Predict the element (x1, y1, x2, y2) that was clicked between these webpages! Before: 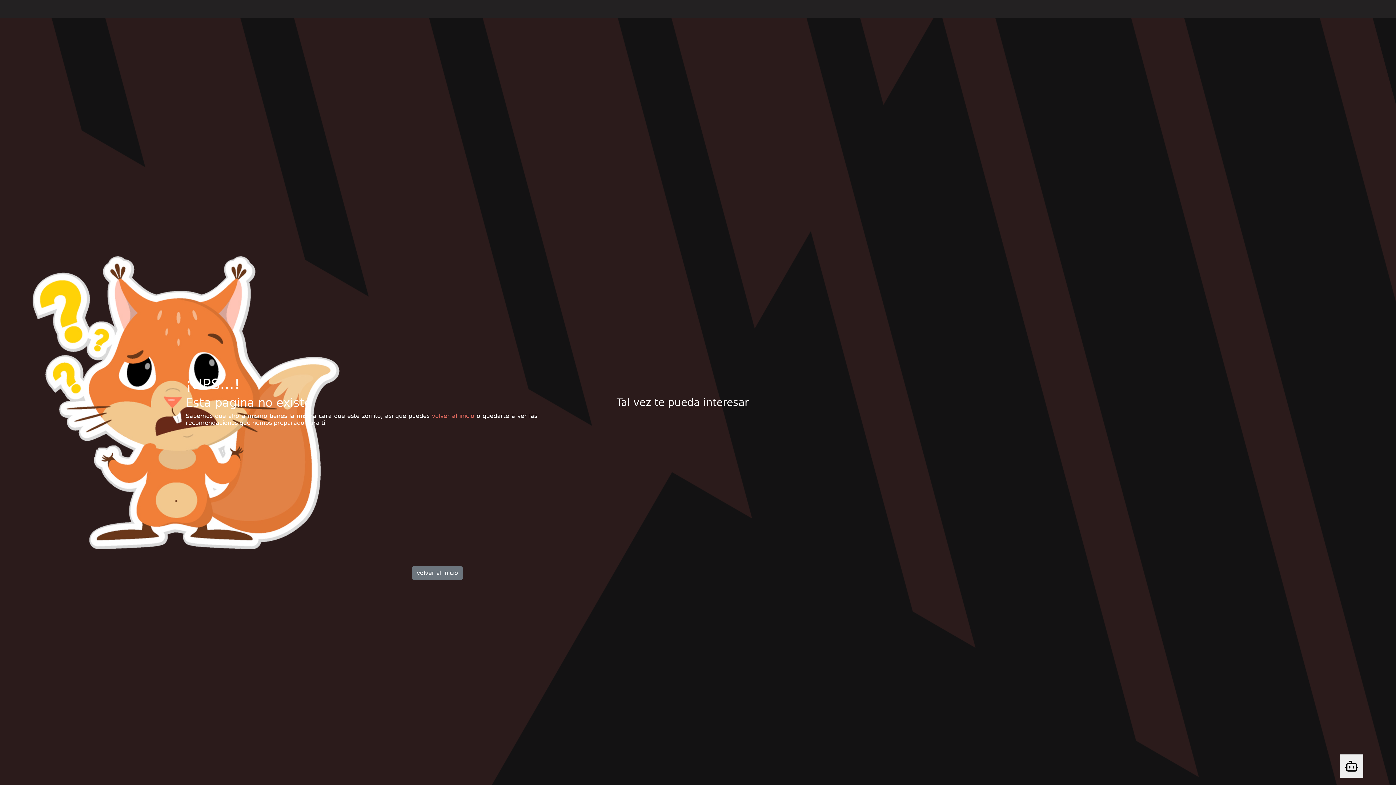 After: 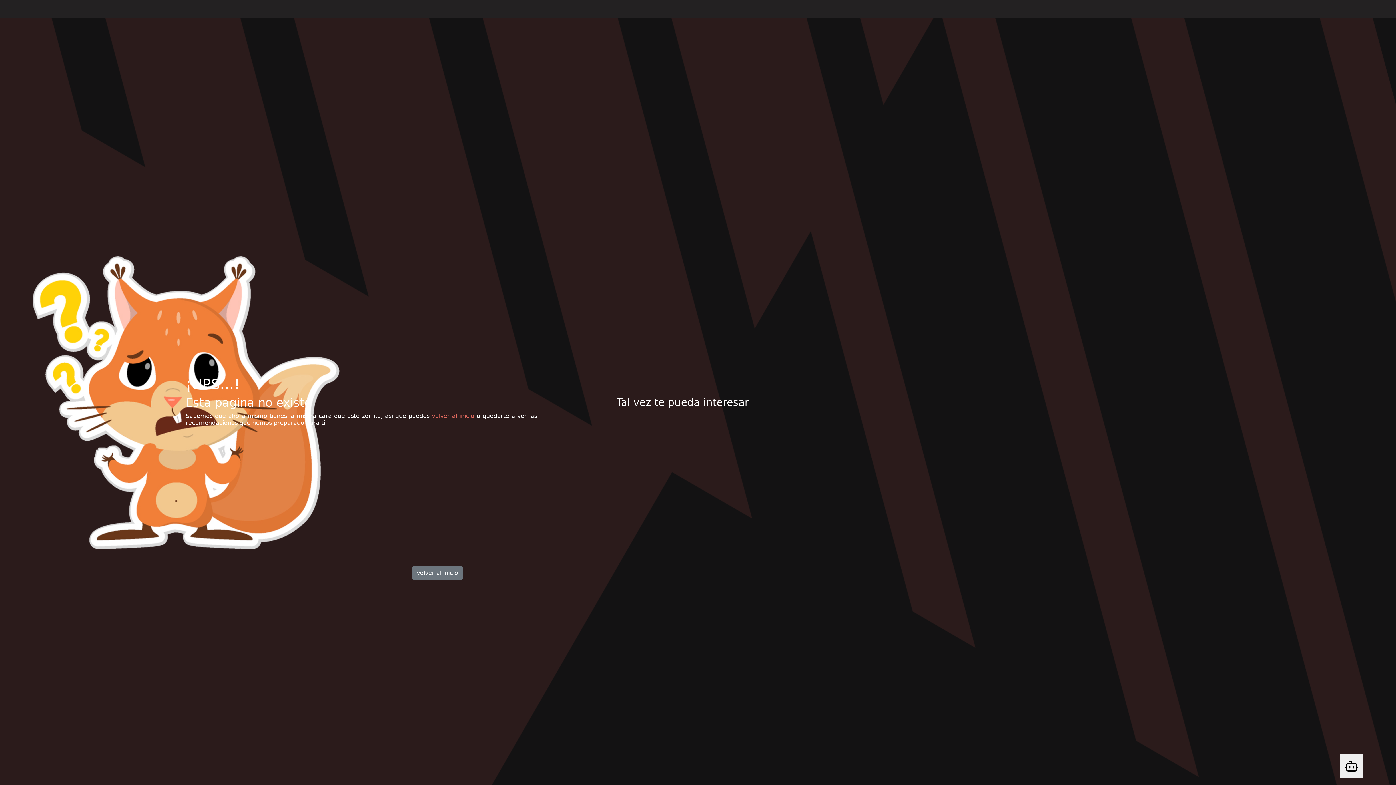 Action: label: Desplazarse hacia arriba bbox: (1340, 18, 1344, 18)